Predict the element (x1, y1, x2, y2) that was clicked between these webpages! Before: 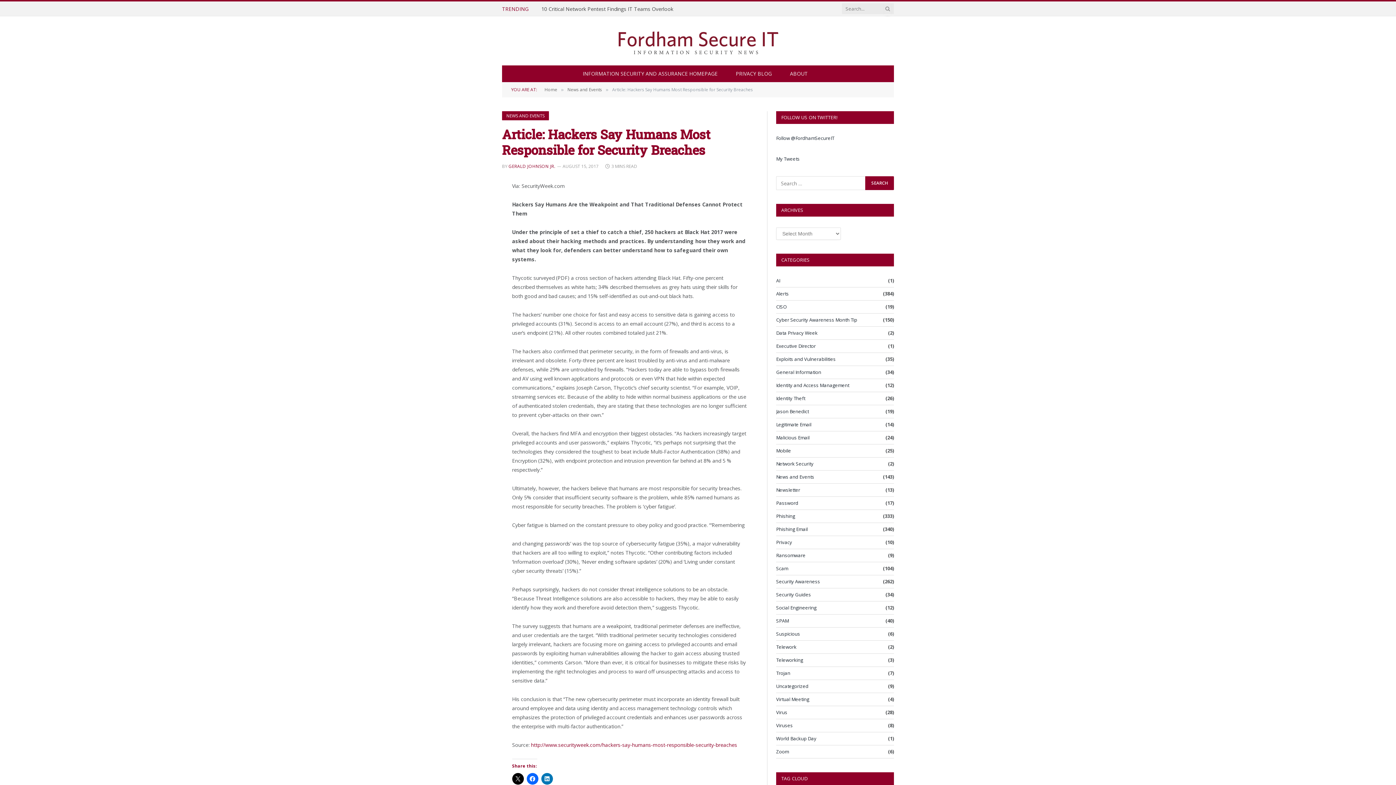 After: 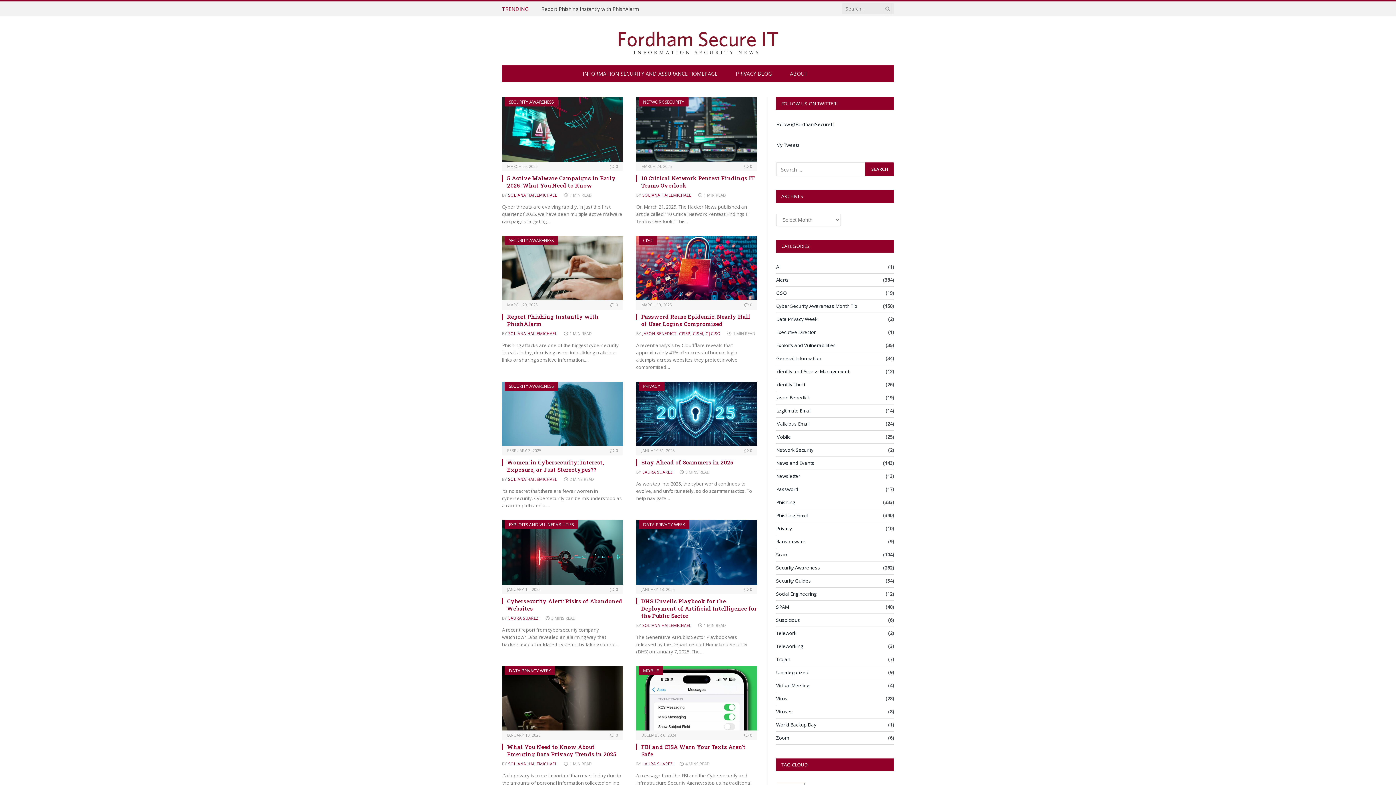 Action: bbox: (592, 16, 803, 65)